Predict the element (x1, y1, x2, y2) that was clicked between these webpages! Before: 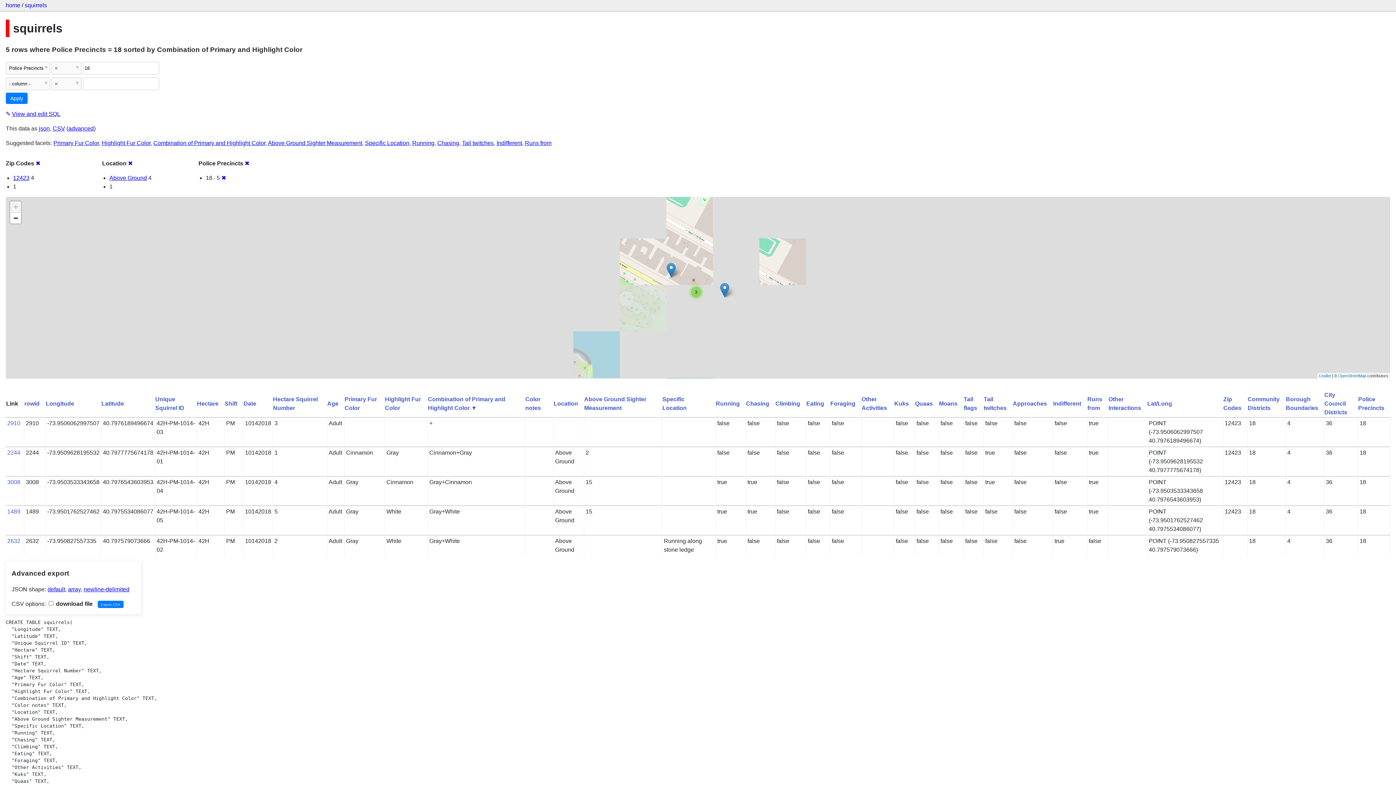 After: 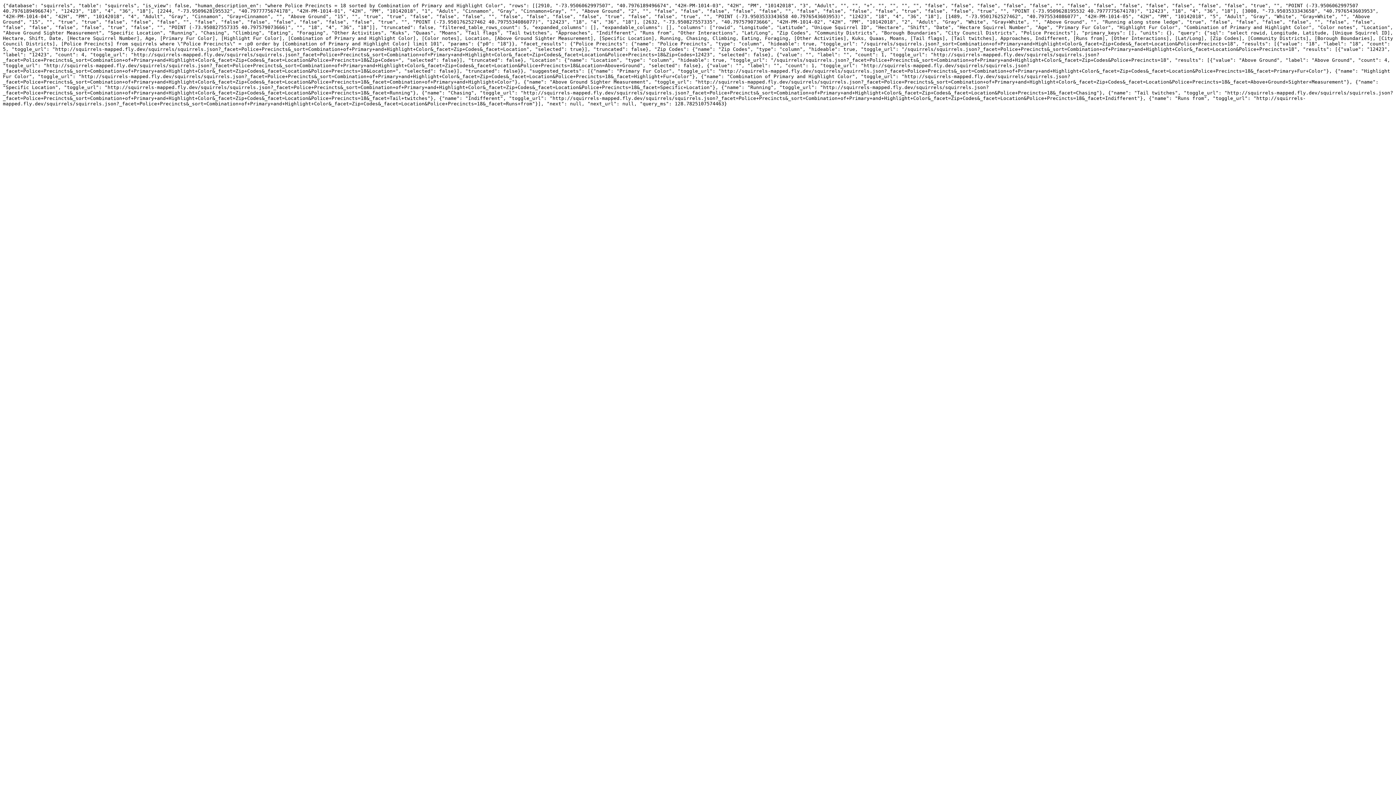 Action: bbox: (47, 586, 65, 592) label: default